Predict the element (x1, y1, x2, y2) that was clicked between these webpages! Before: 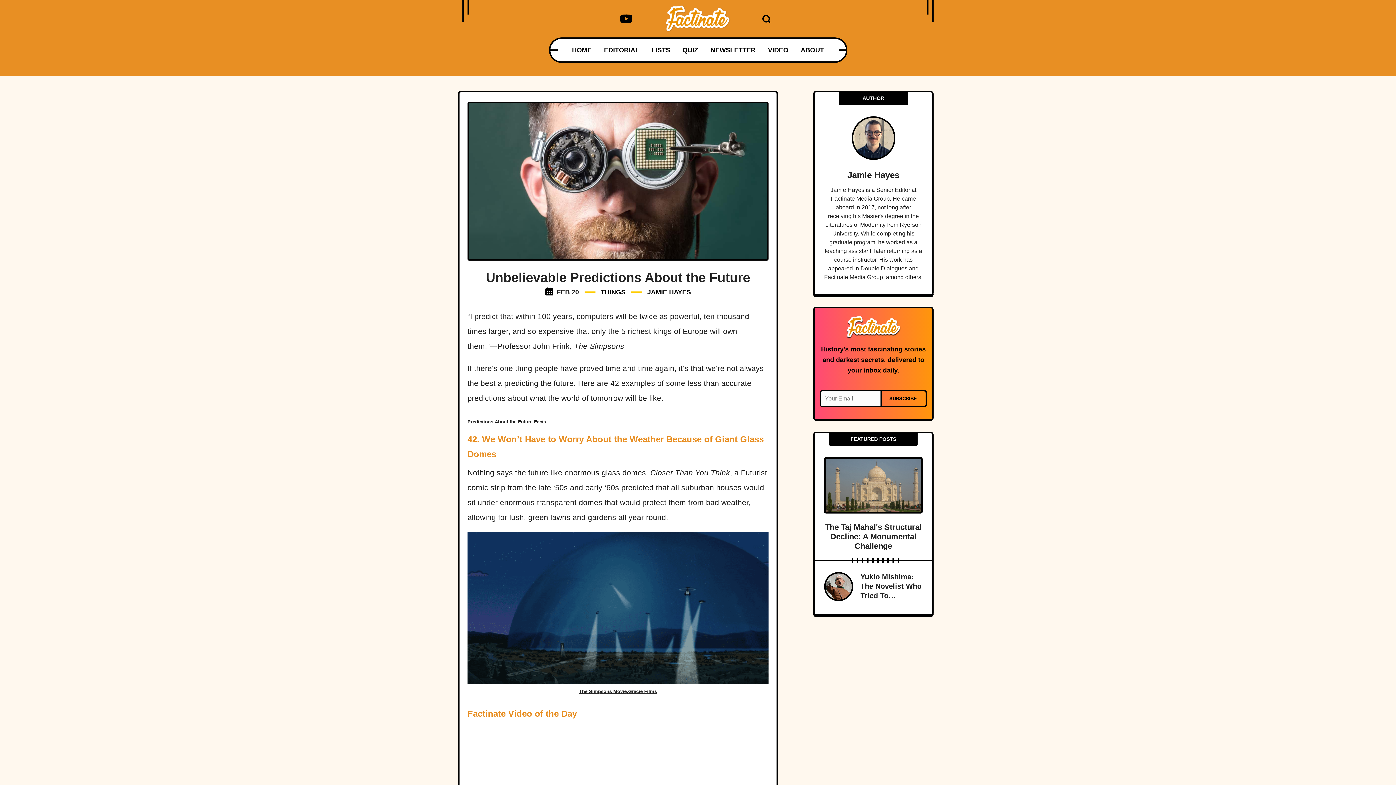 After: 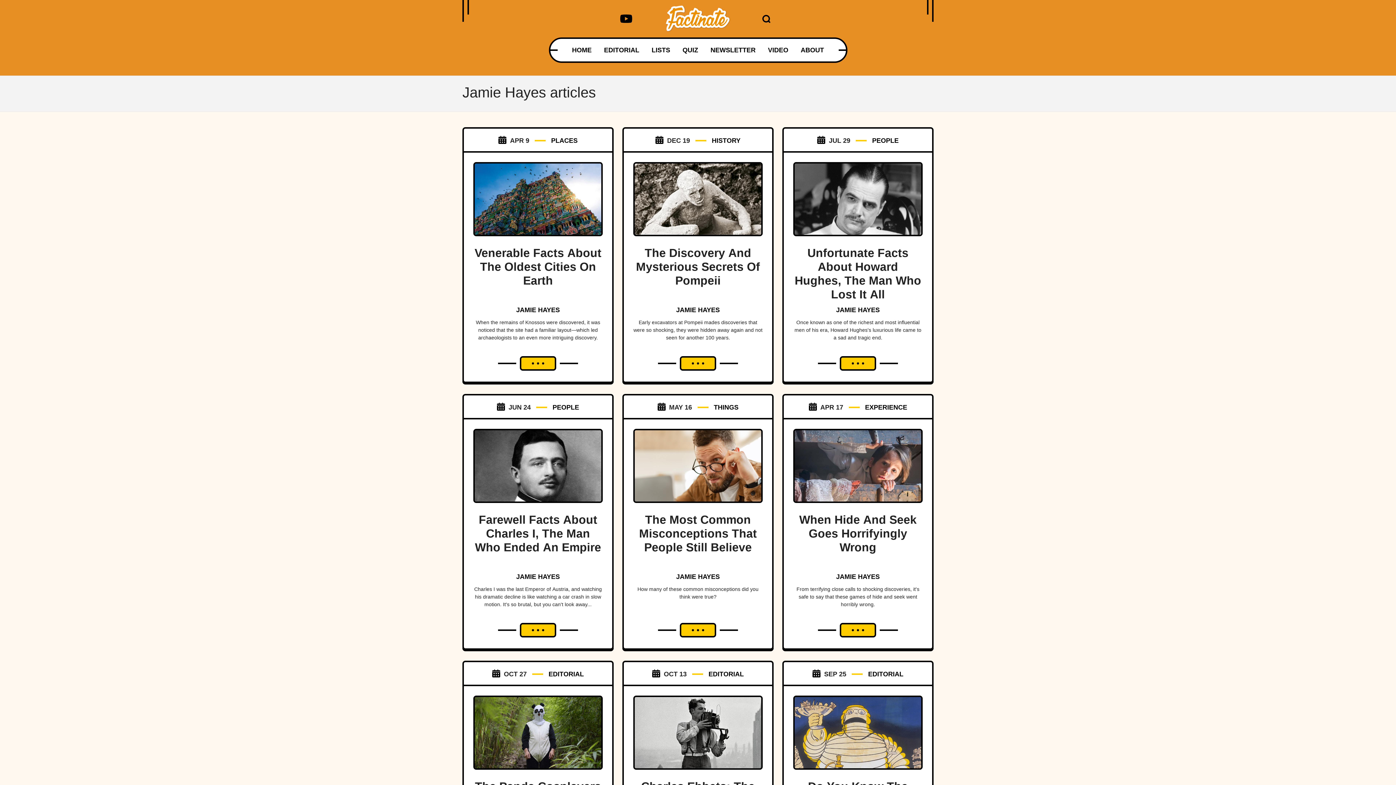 Action: bbox: (647, 288, 691, 296) label: JAMIE HAYES